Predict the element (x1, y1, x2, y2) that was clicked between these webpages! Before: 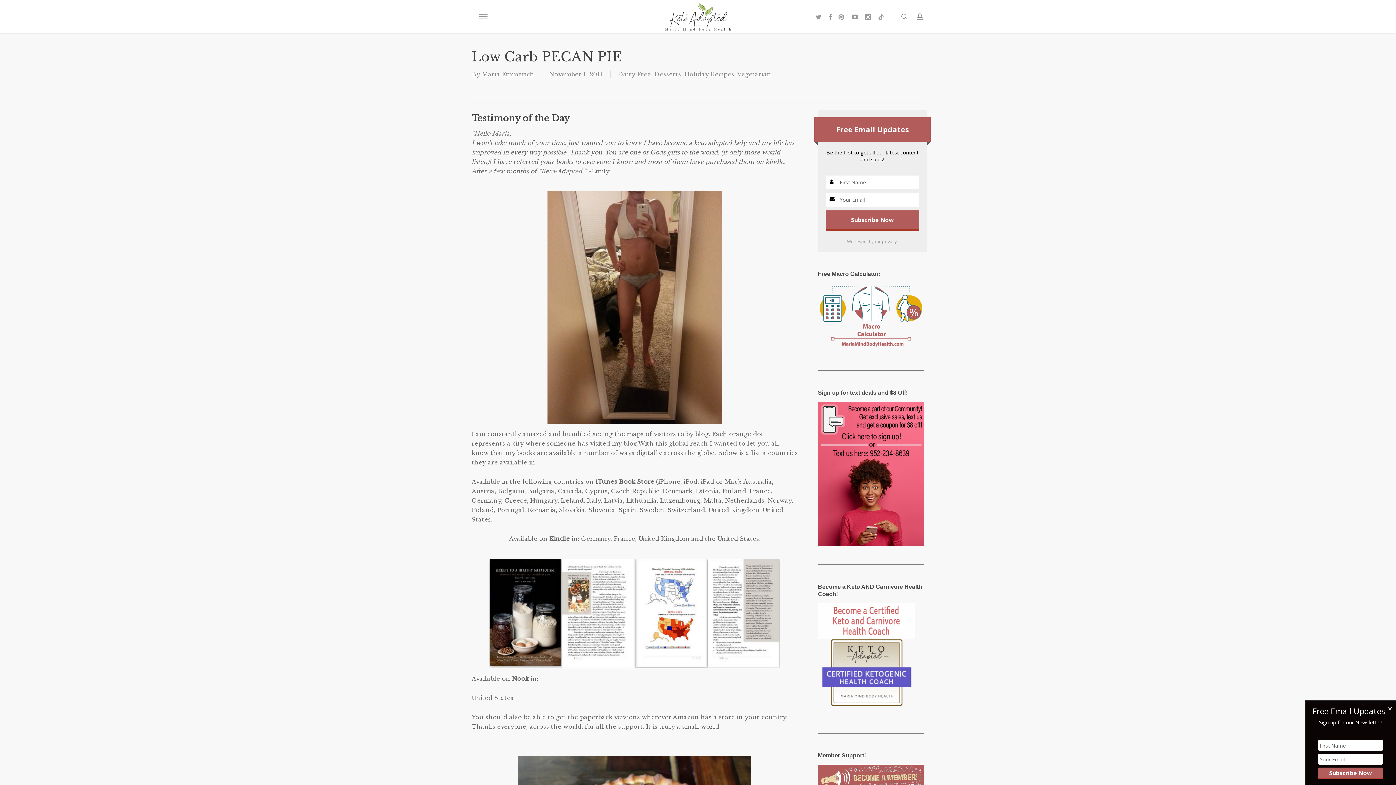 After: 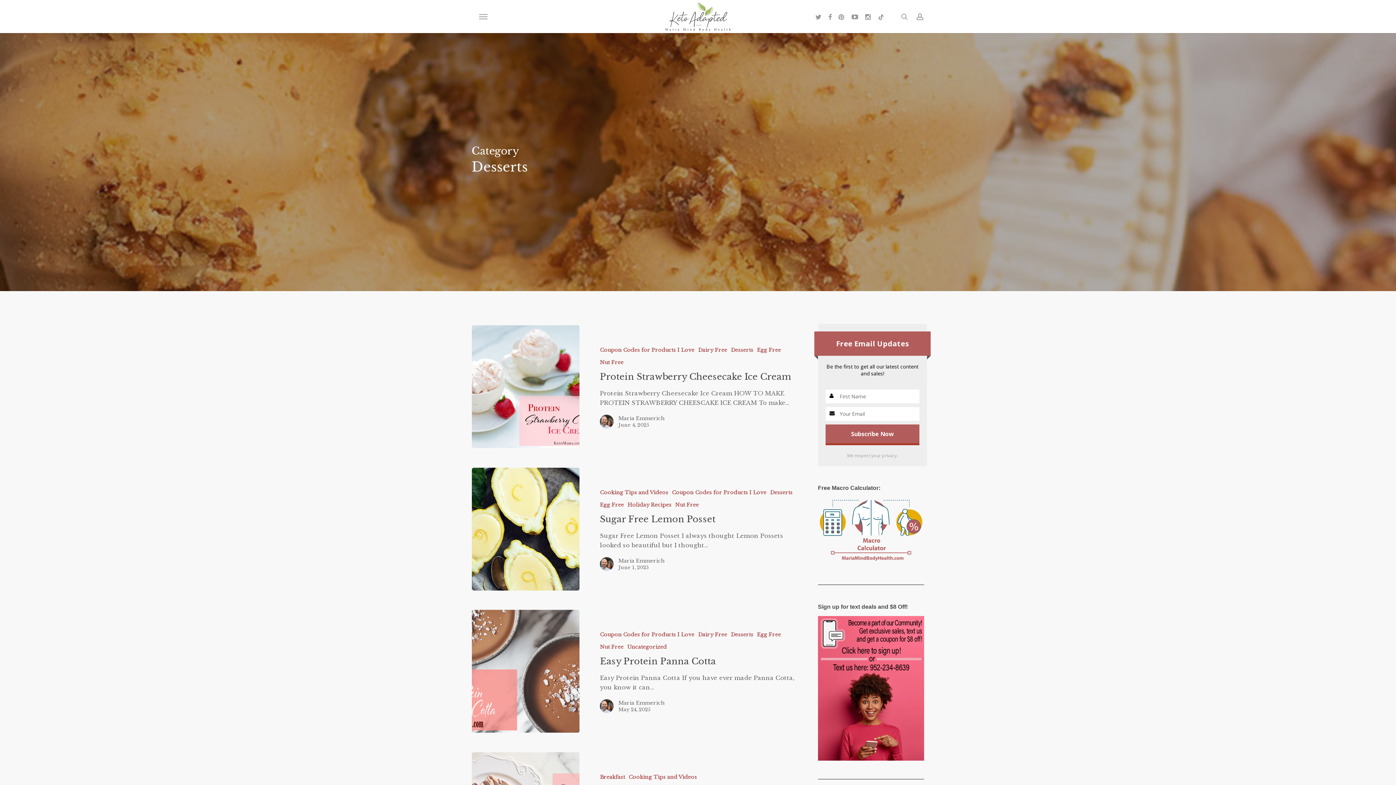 Action: label: Desserts bbox: (654, 70, 681, 77)